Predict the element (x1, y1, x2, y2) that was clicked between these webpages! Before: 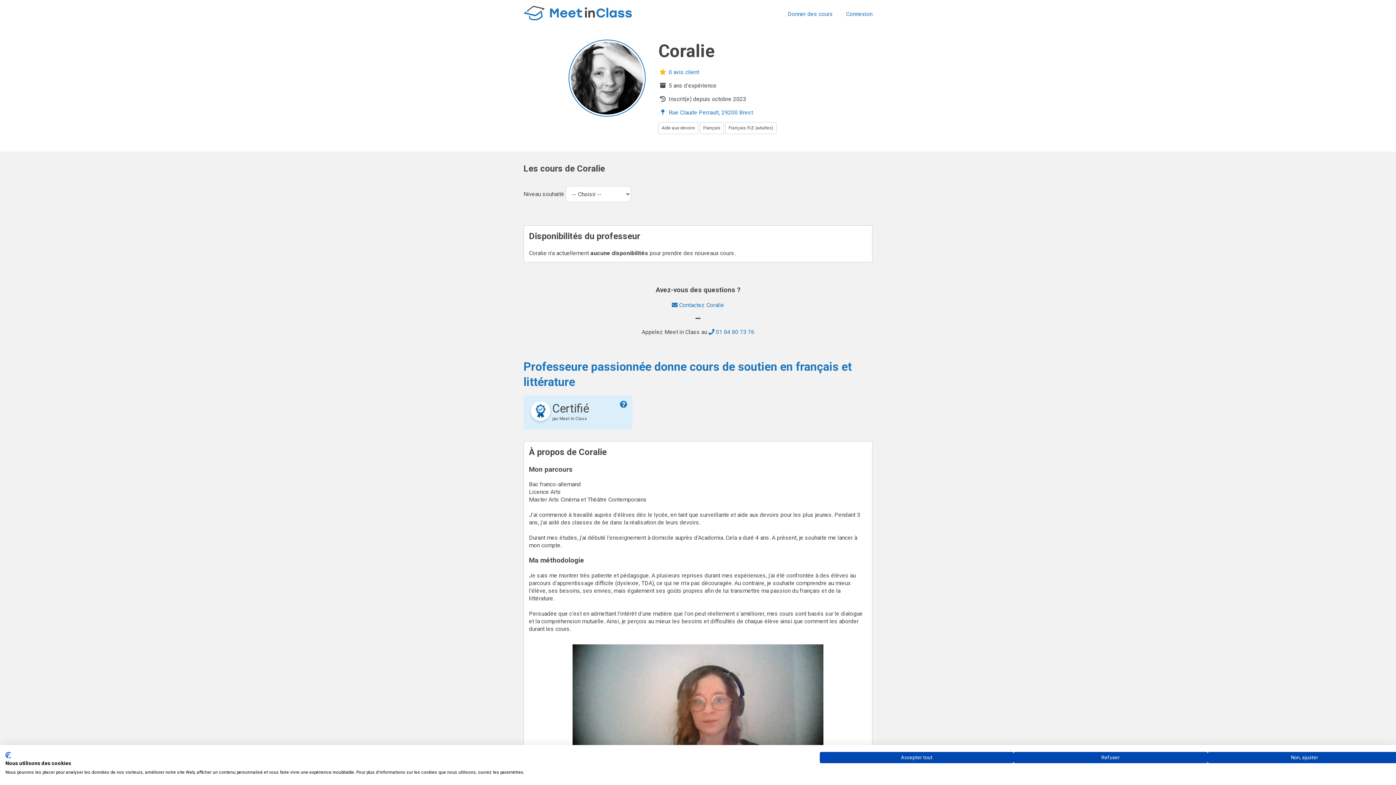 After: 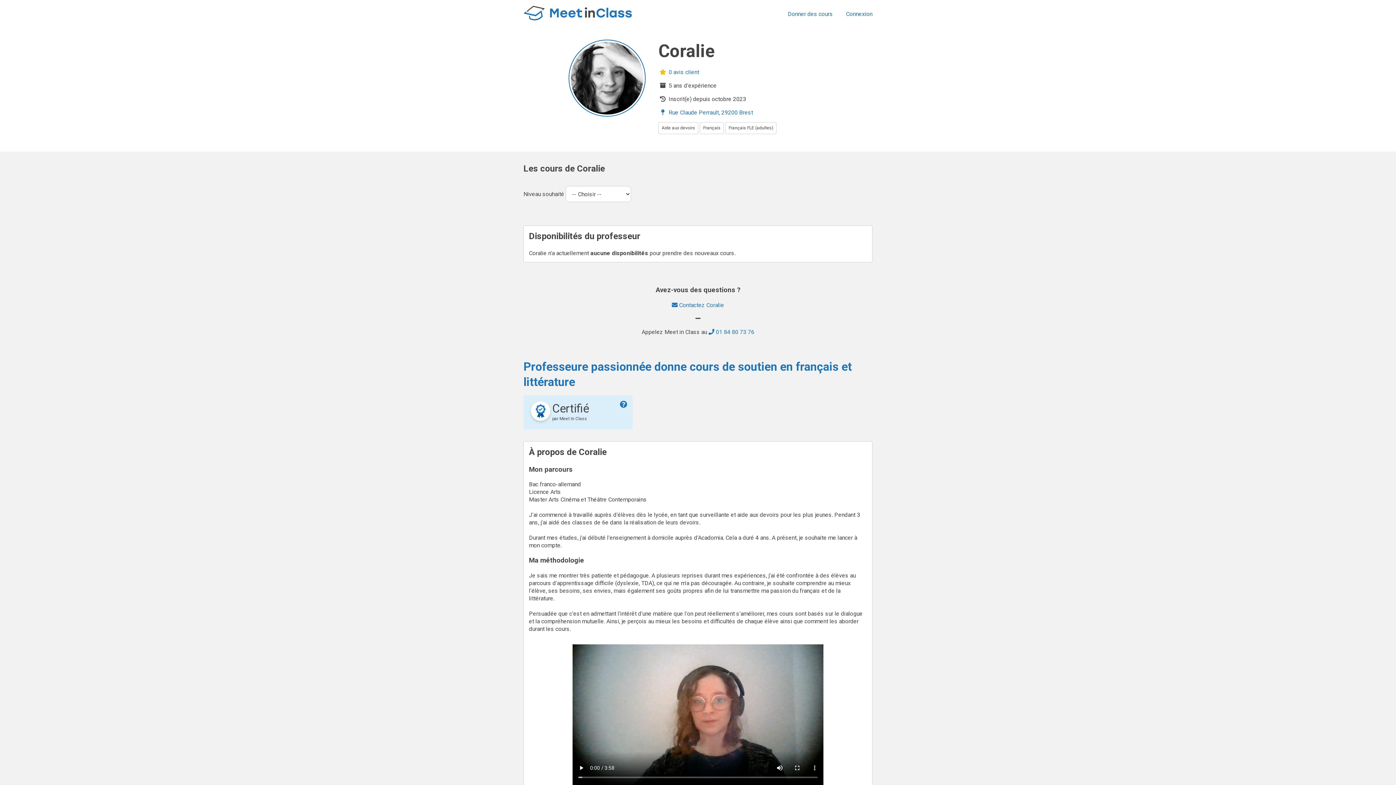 Action: label: Refuser tous les cookies bbox: (1013, 752, 1207, 763)